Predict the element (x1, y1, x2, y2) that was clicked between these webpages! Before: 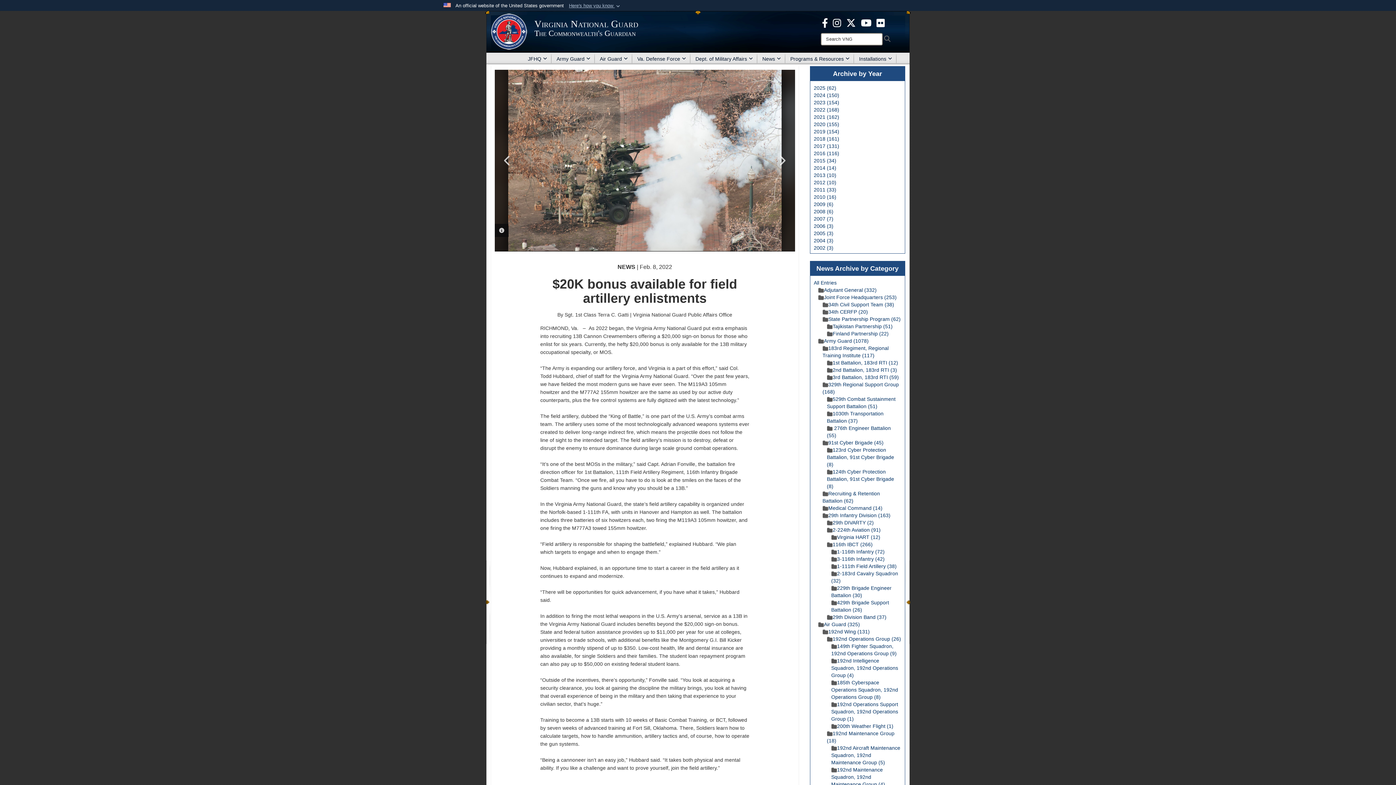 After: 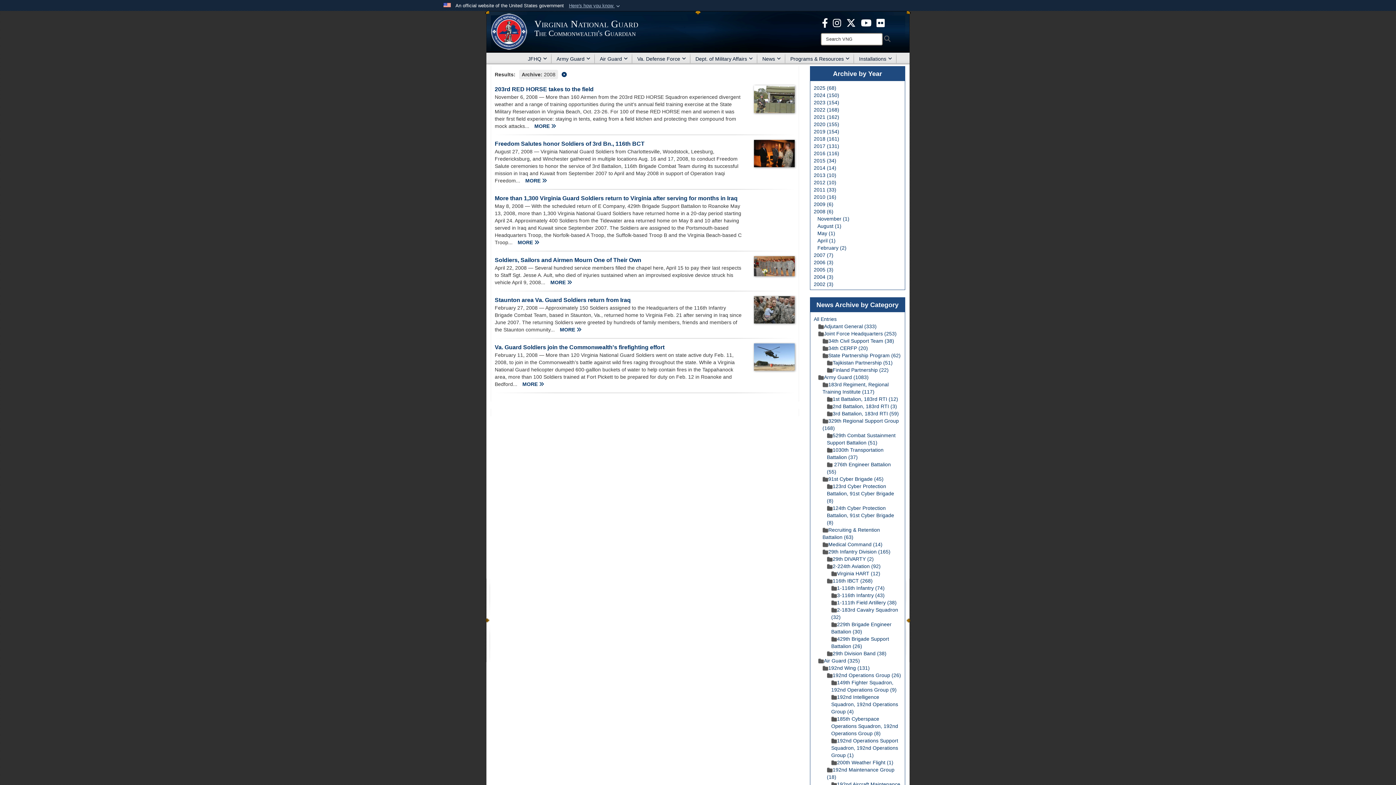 Action: bbox: (814, 208, 833, 214) label: 2008 (6)